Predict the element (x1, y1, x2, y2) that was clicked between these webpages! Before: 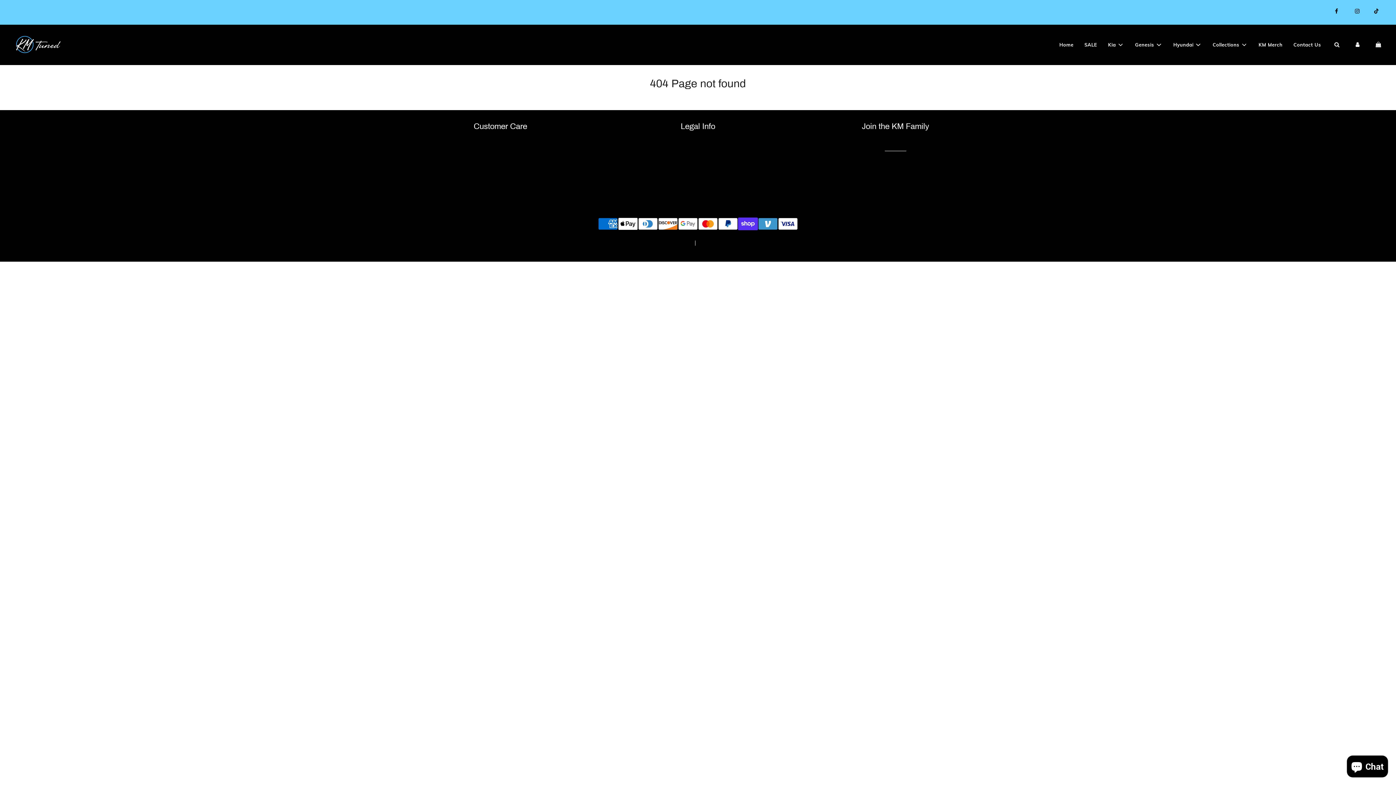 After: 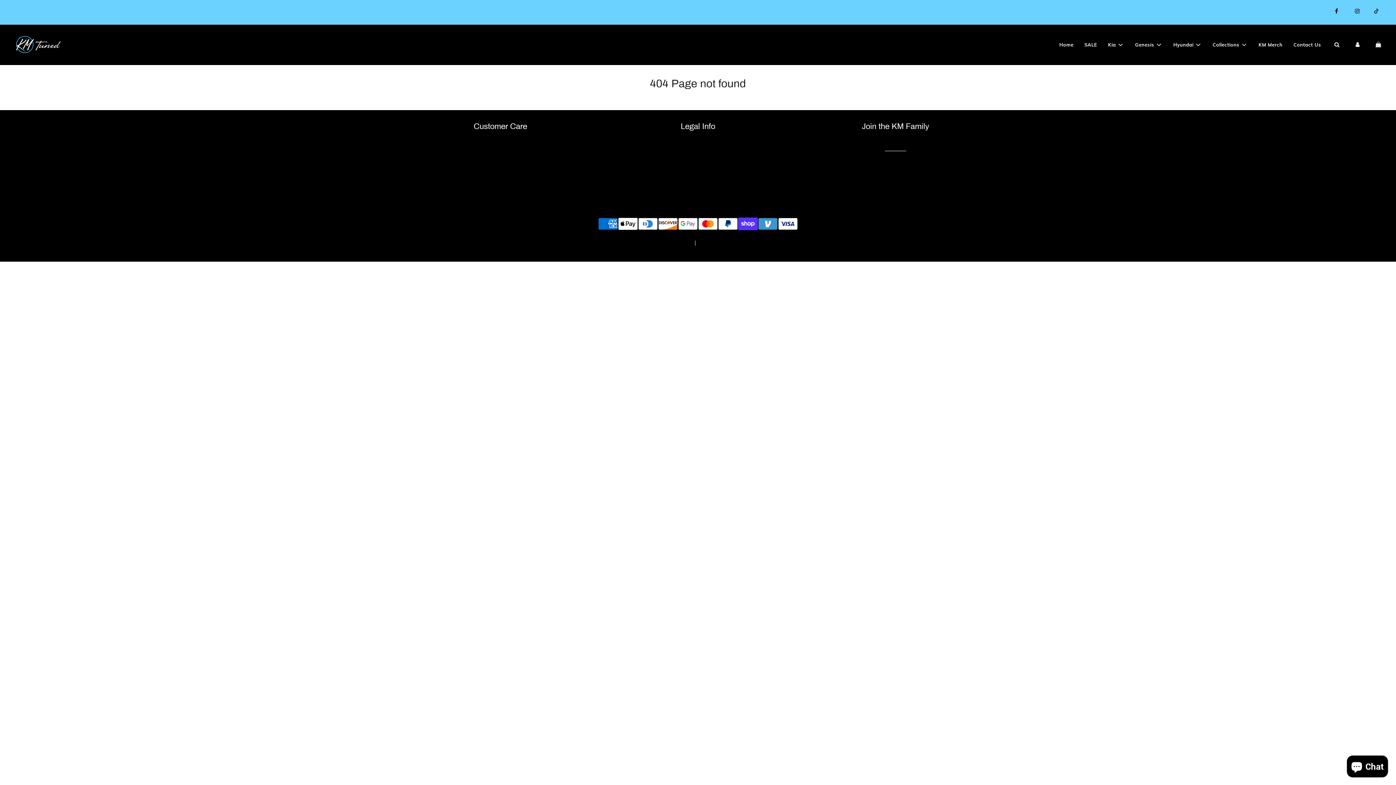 Action: bbox: (1368, 3, 1385, 19)